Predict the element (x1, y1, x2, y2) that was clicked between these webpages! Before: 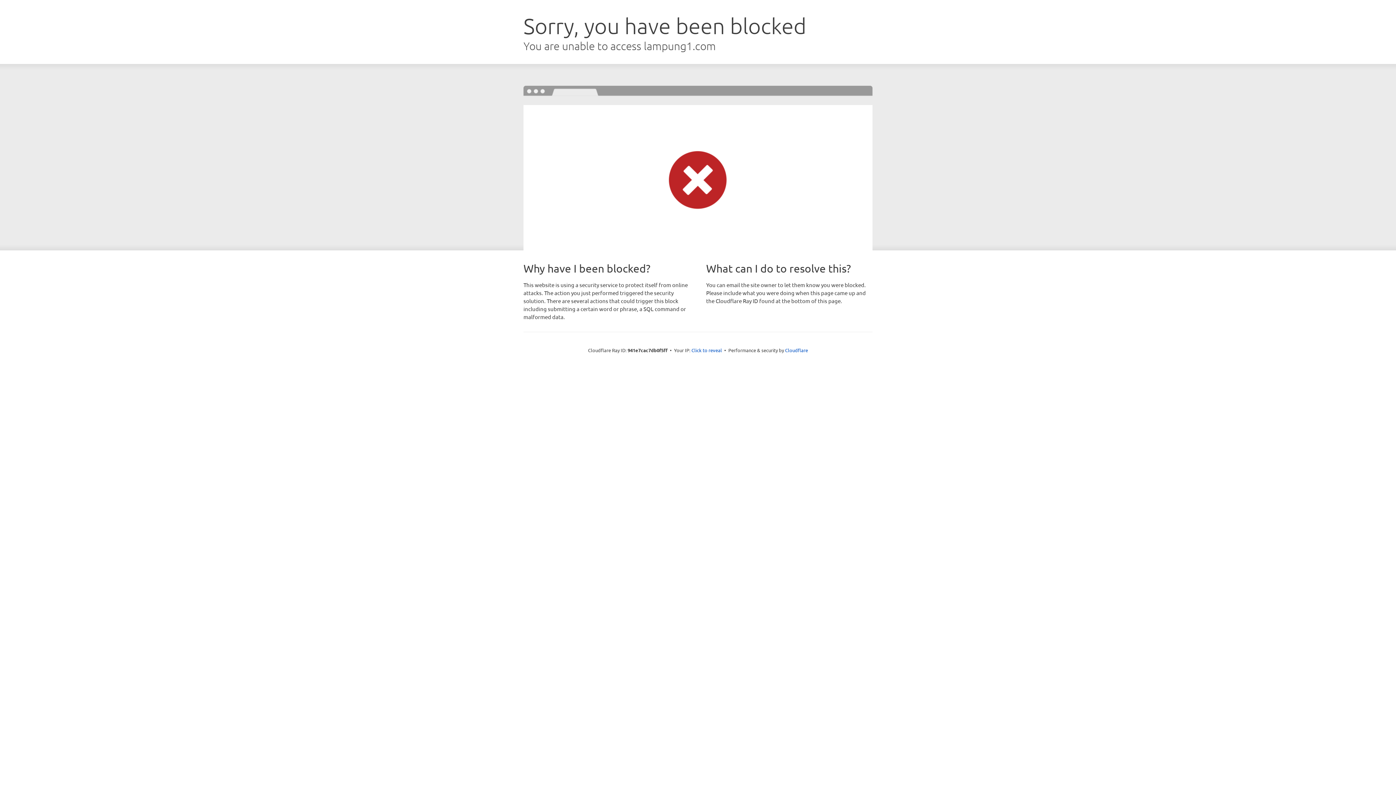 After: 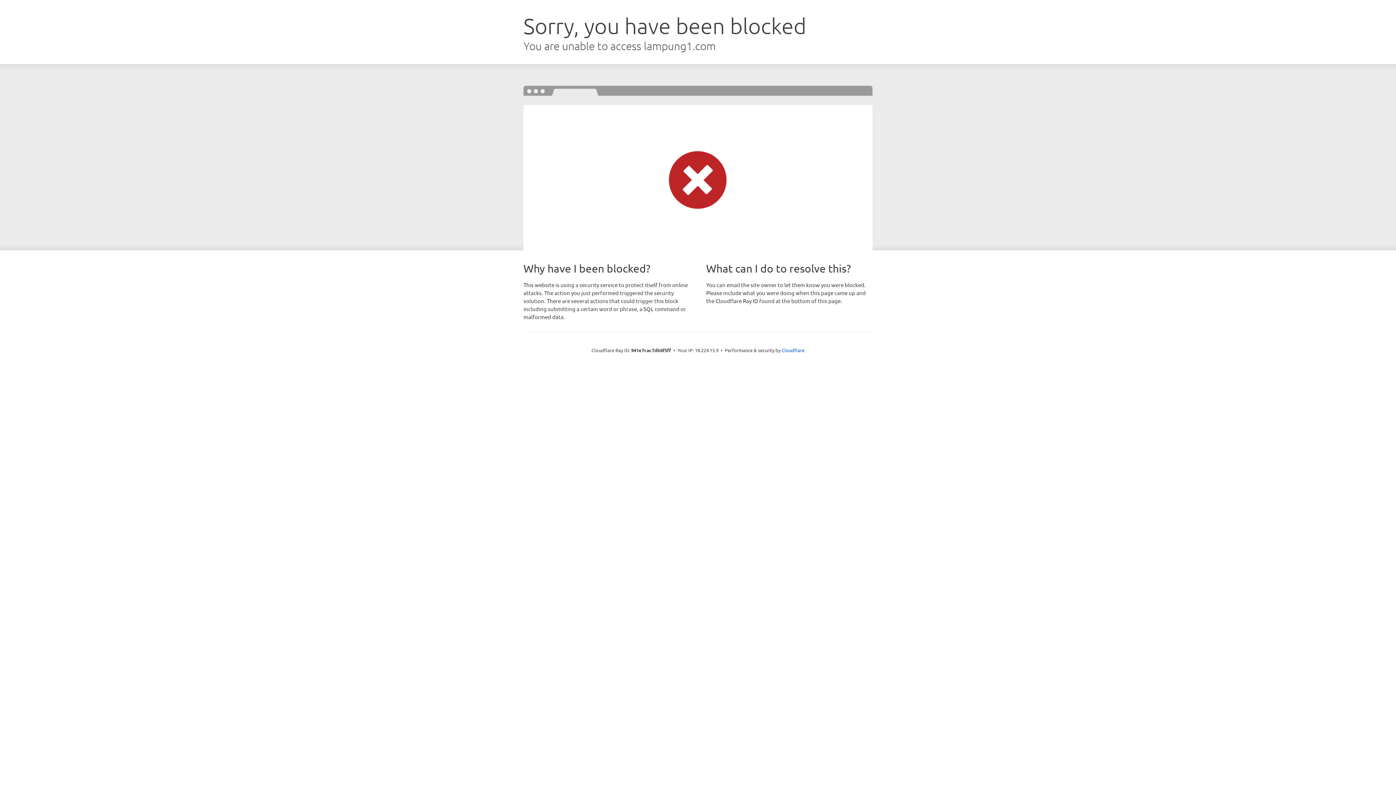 Action: bbox: (691, 346, 722, 353) label: Click to reveal